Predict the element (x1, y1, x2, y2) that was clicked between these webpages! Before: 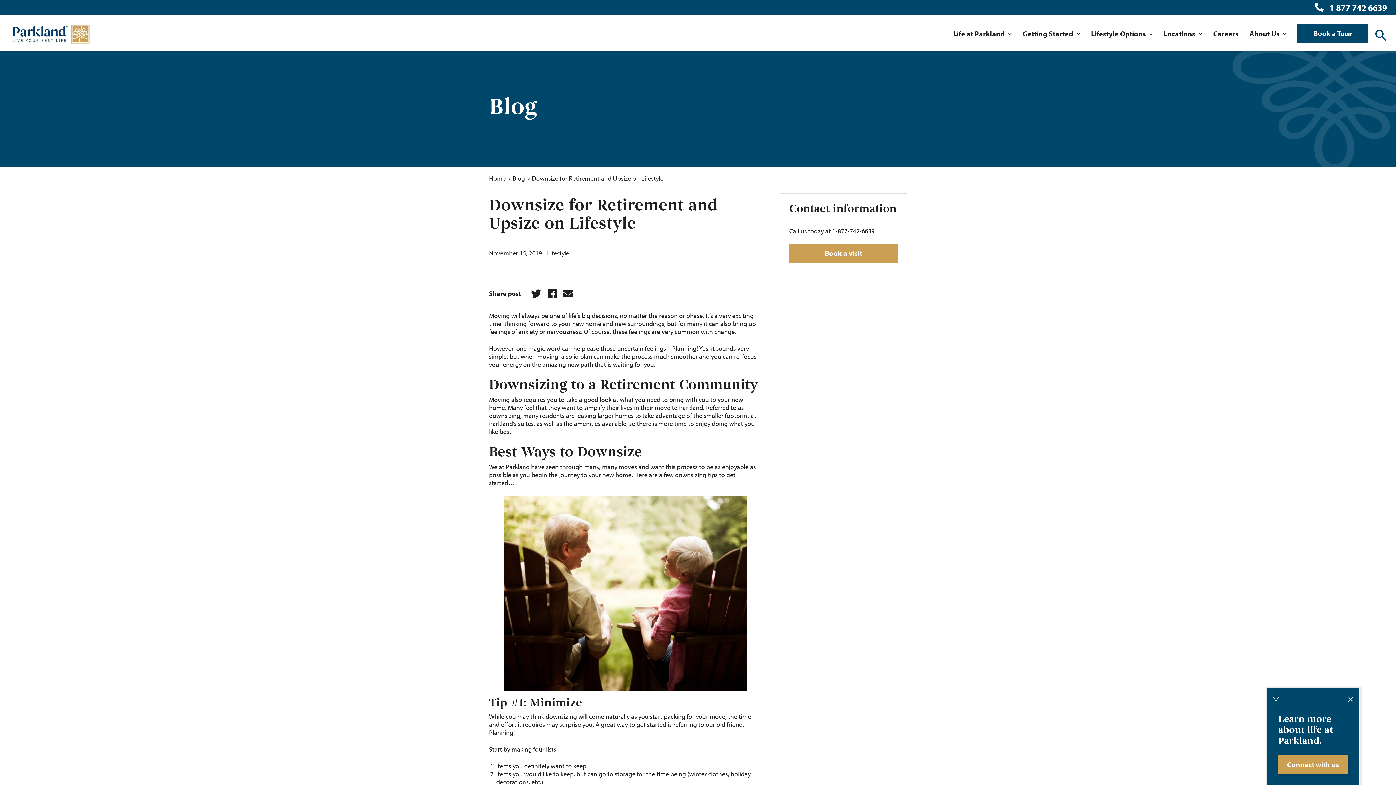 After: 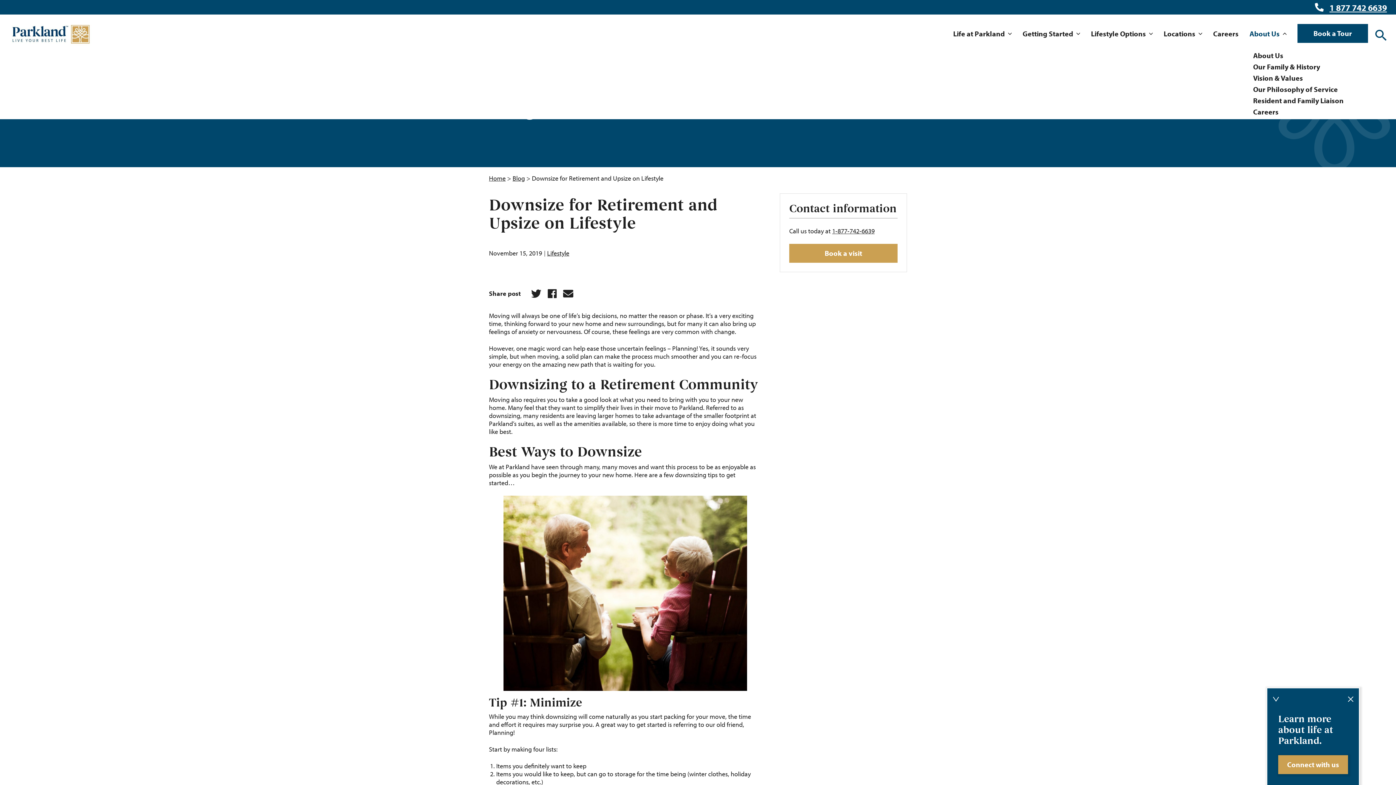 Action: bbox: (1249, 29, 1280, 38) label: About Us